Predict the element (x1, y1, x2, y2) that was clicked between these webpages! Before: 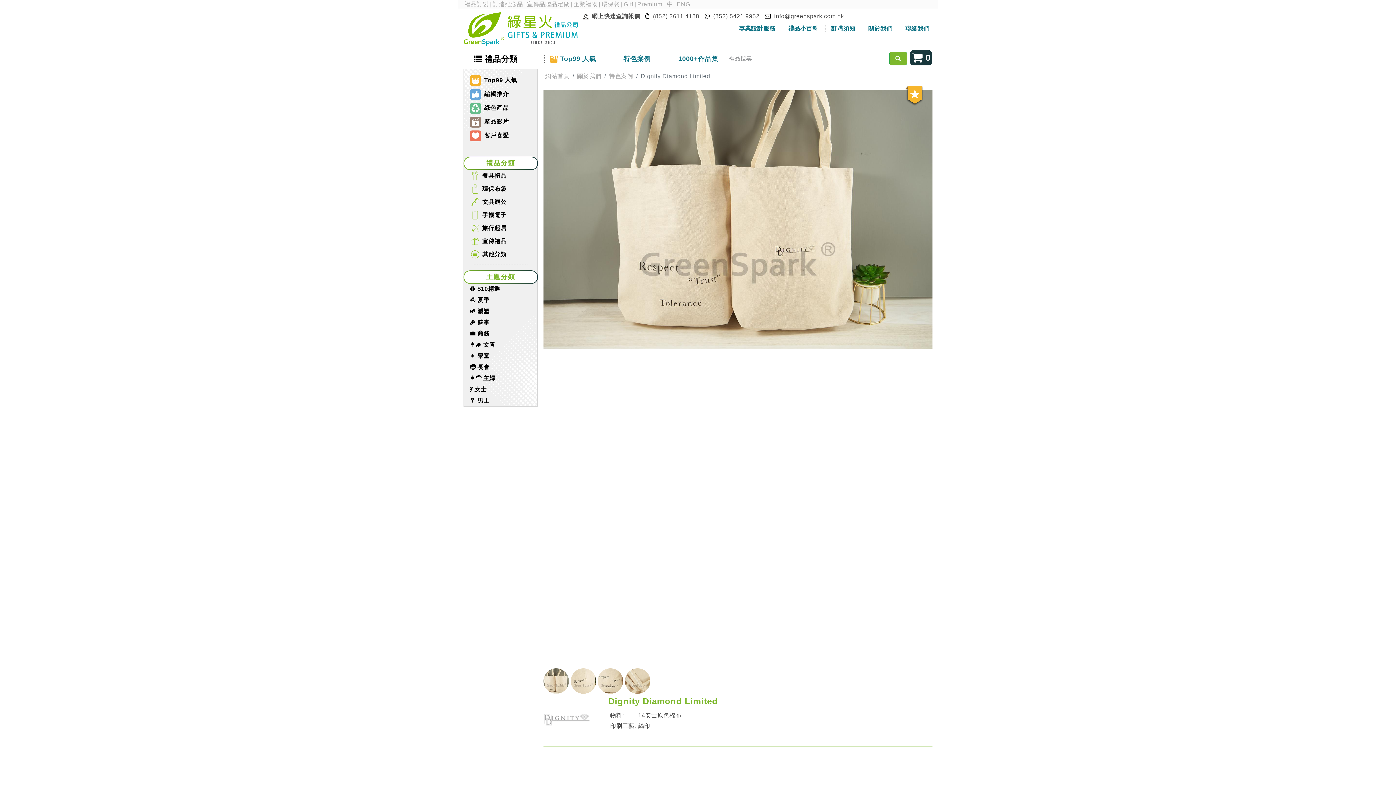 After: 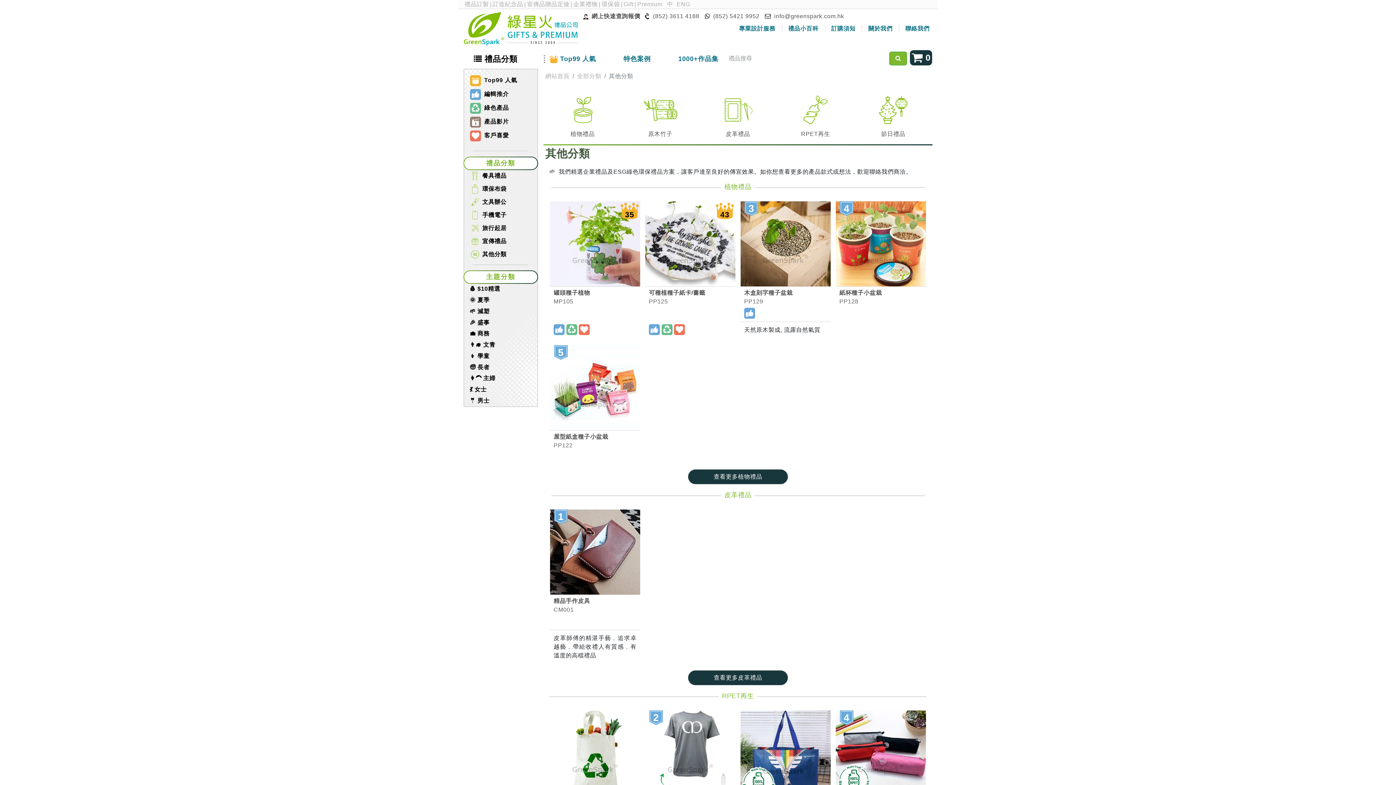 Action: label: 其他分類 bbox: (482, 251, 506, 259)